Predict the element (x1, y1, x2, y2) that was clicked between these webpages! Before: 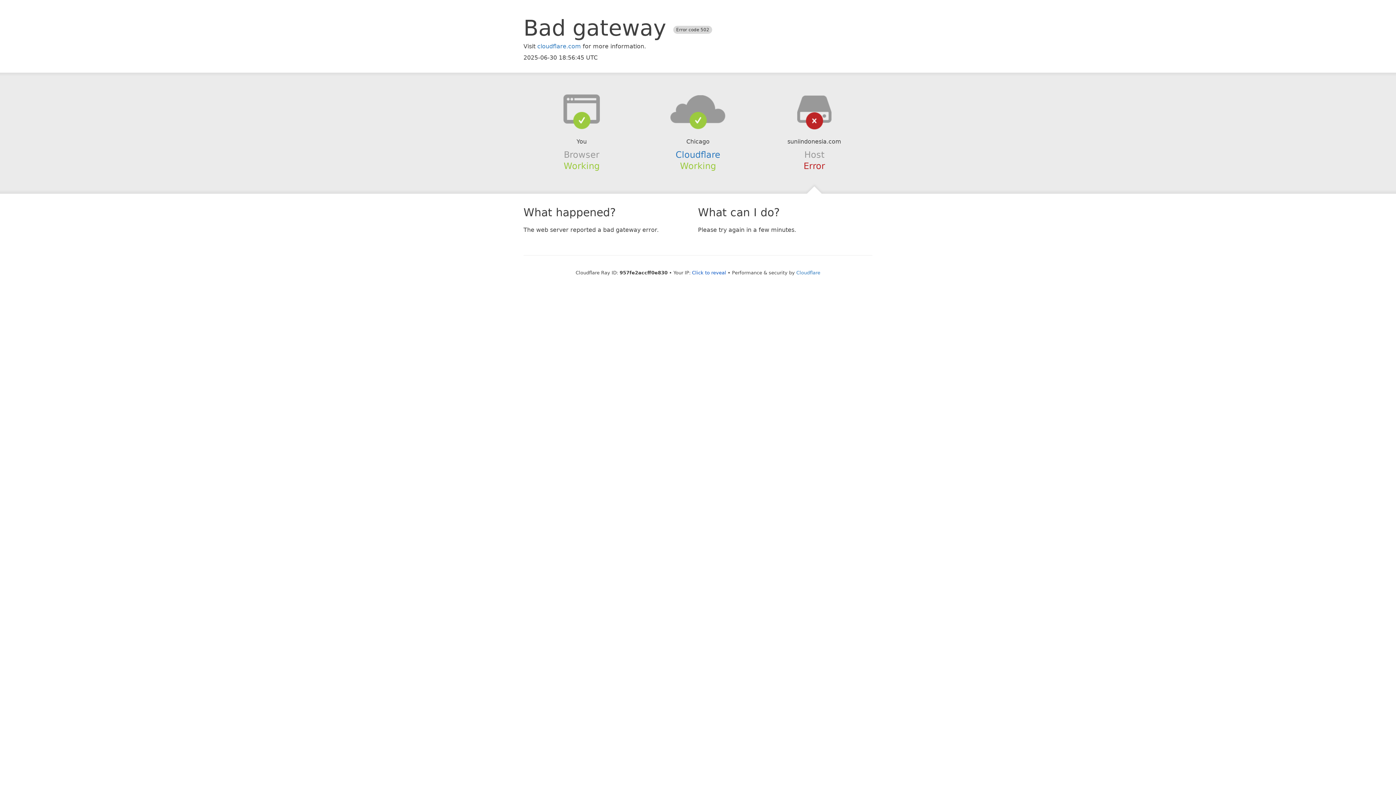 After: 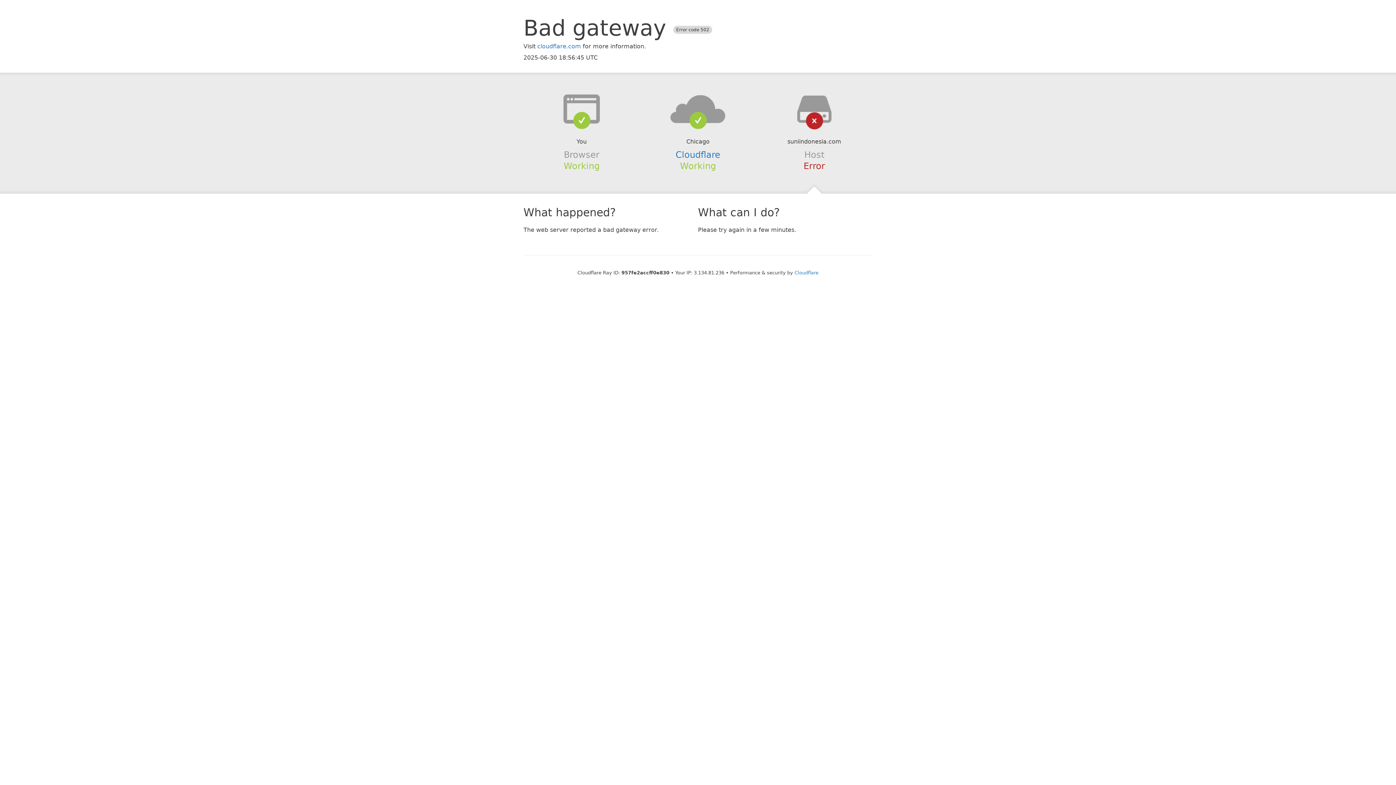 Action: bbox: (692, 270, 726, 275) label: Click to reveal